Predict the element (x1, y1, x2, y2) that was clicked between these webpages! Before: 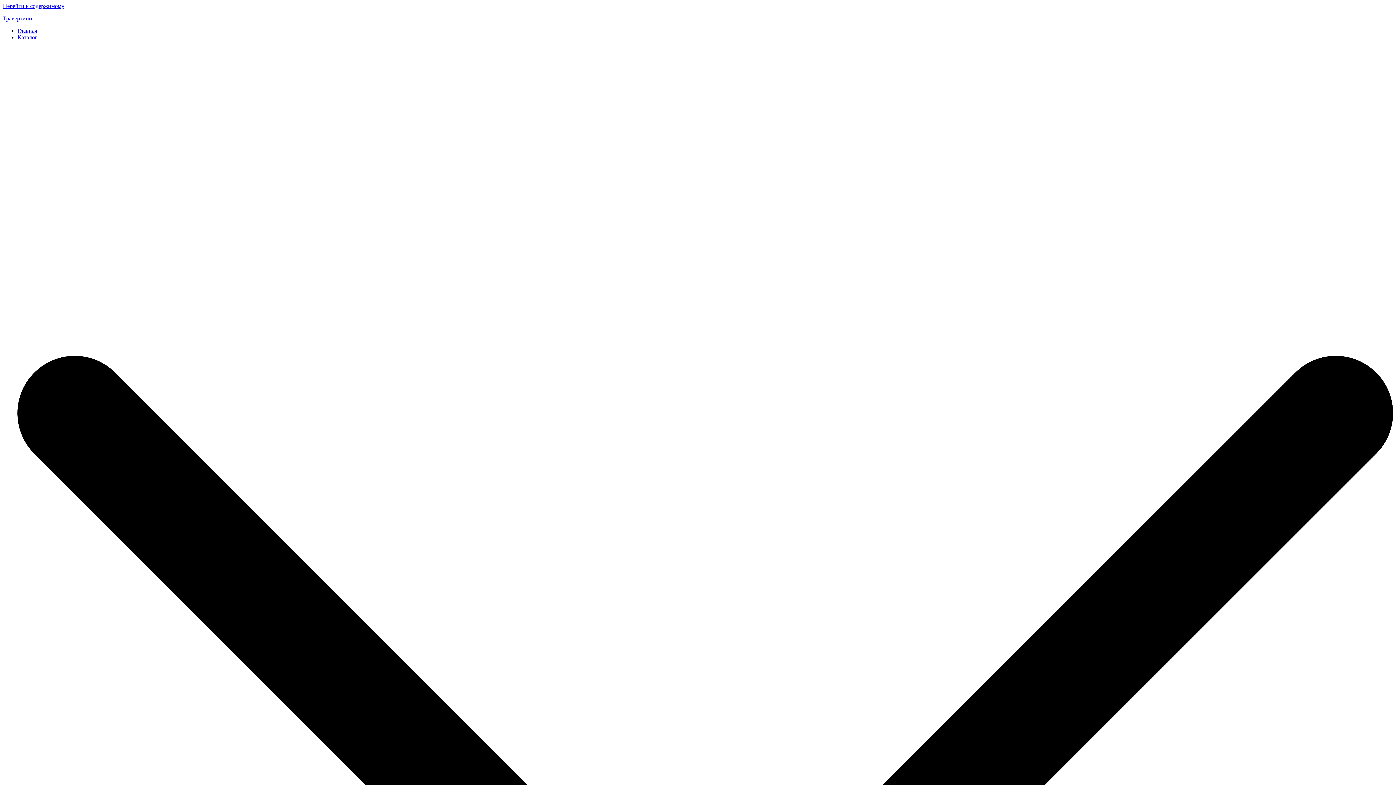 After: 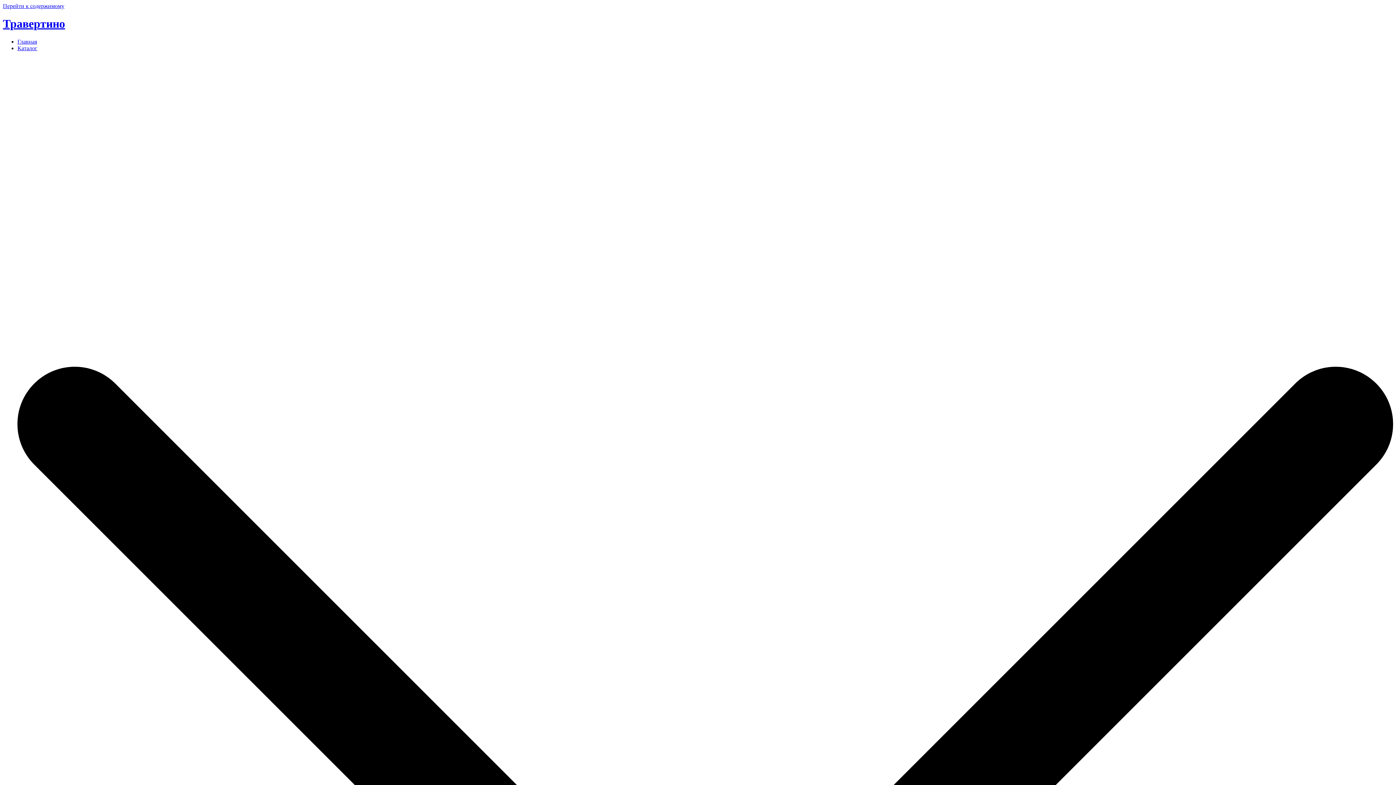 Action: bbox: (17, 27, 37, 33) label: Главная